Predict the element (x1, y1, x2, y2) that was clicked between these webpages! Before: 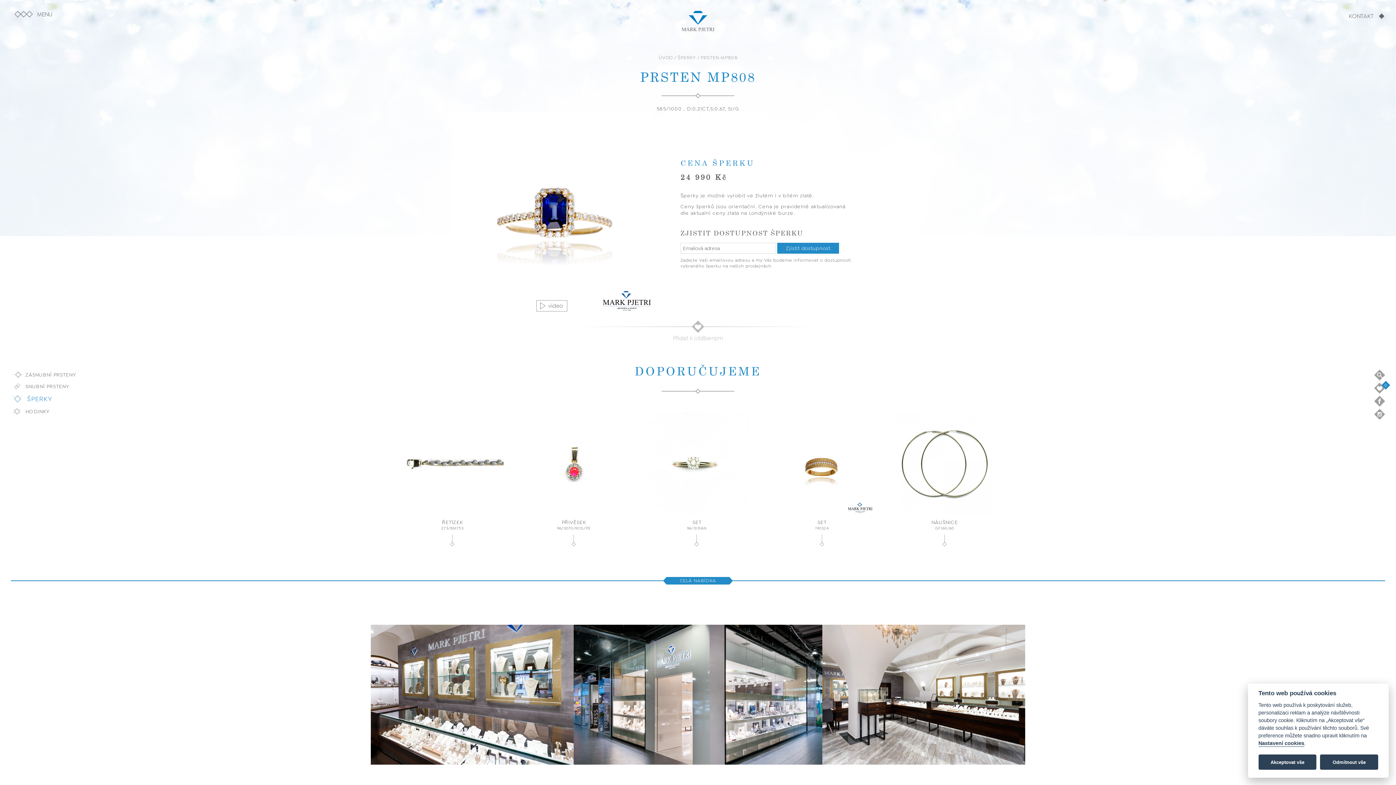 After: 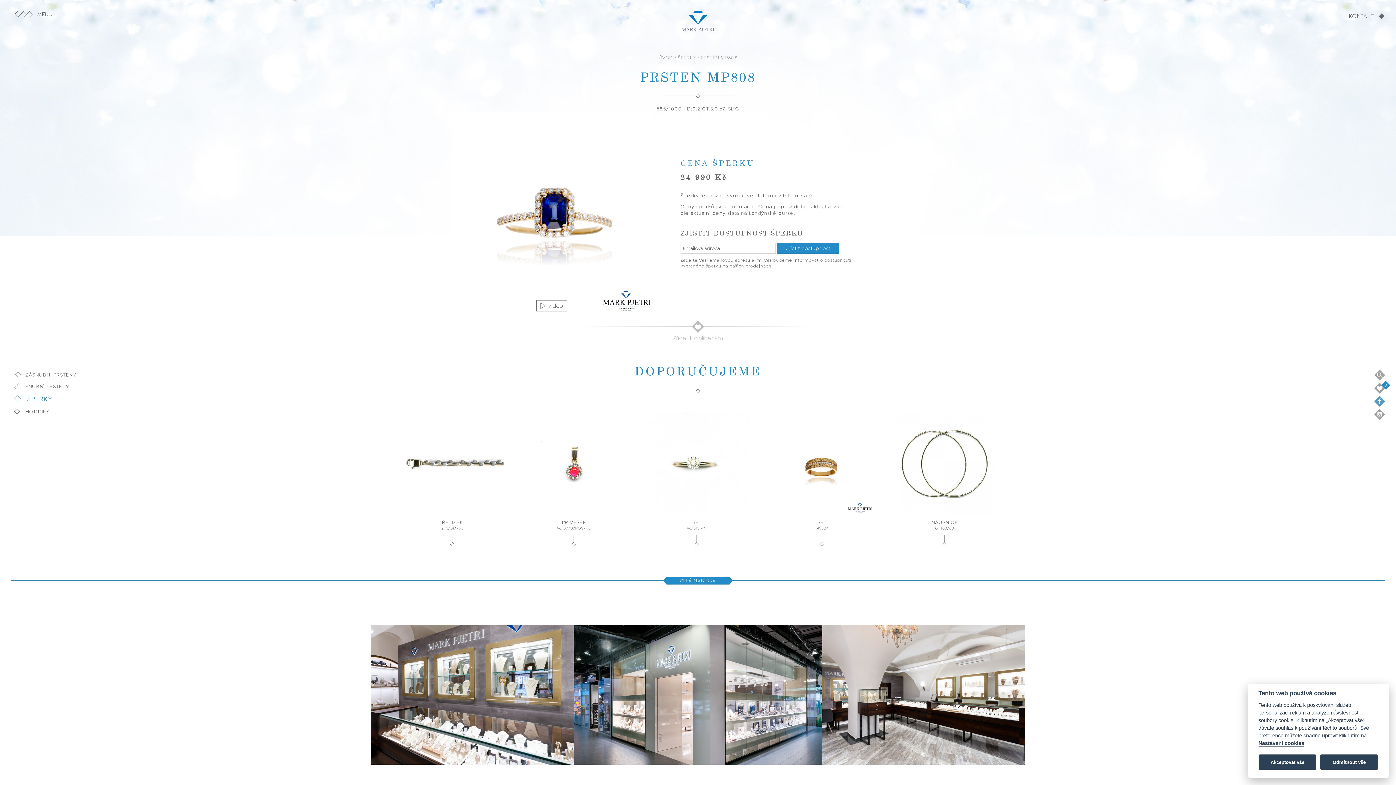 Action: bbox: (1374, 401, 1385, 408)